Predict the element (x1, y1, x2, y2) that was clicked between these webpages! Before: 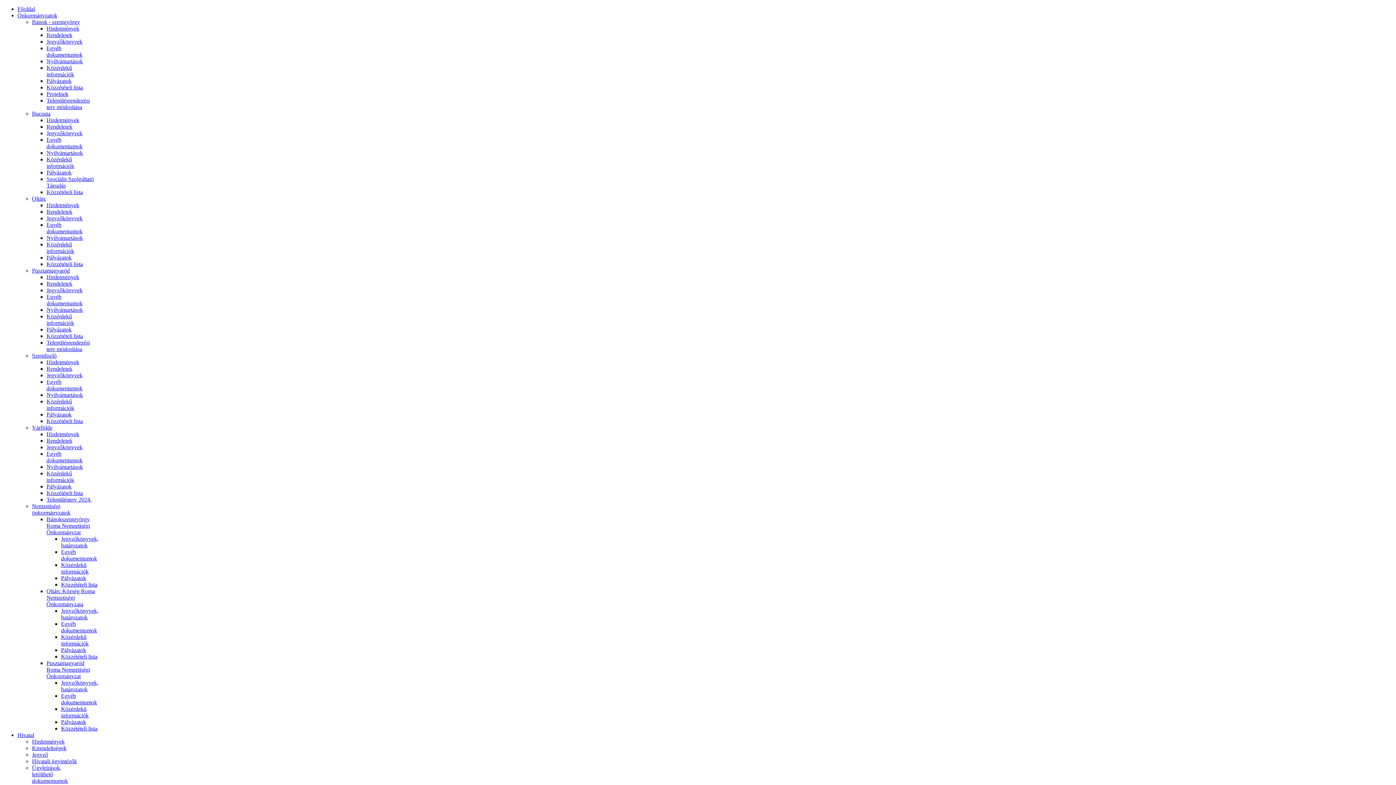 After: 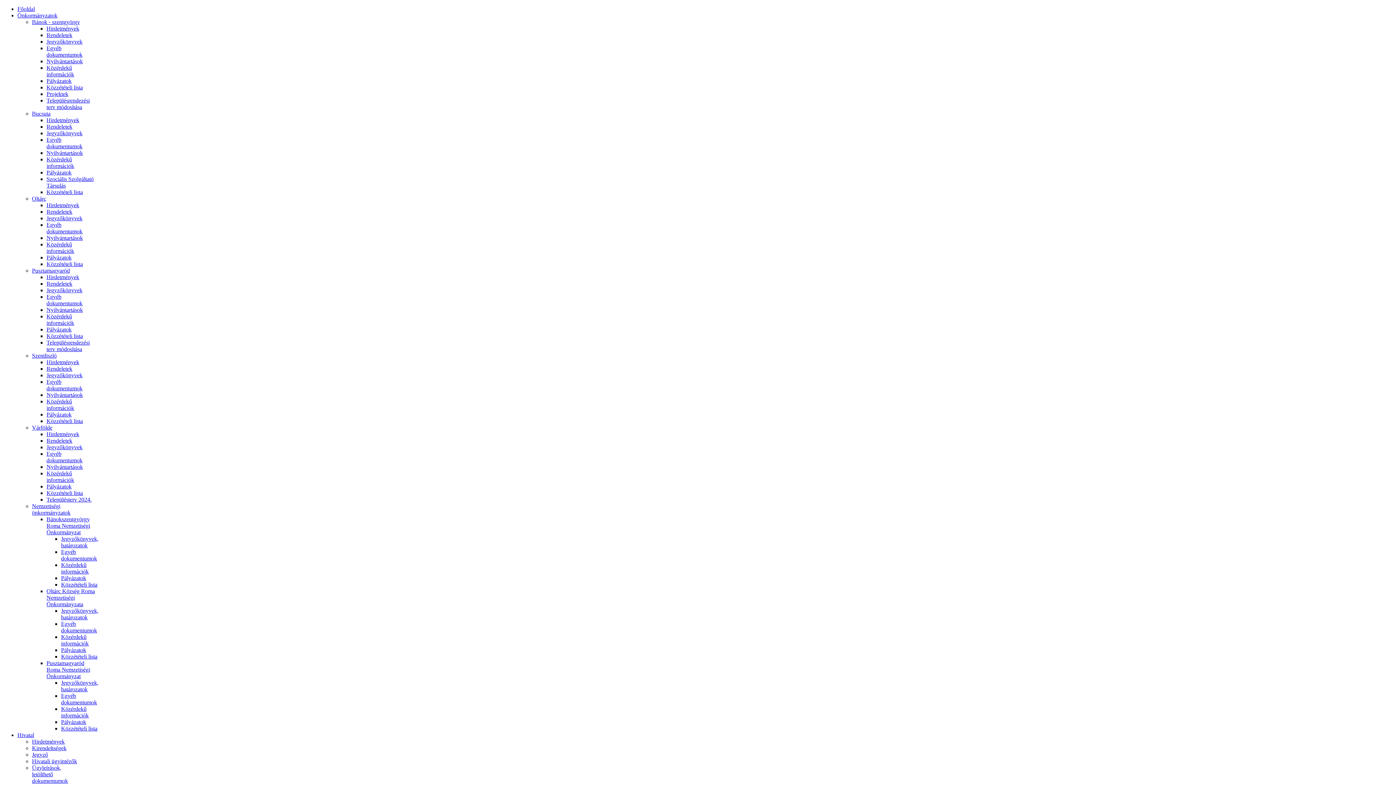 Action: bbox: (61, 725, 97, 732) label: Közzétételi lista